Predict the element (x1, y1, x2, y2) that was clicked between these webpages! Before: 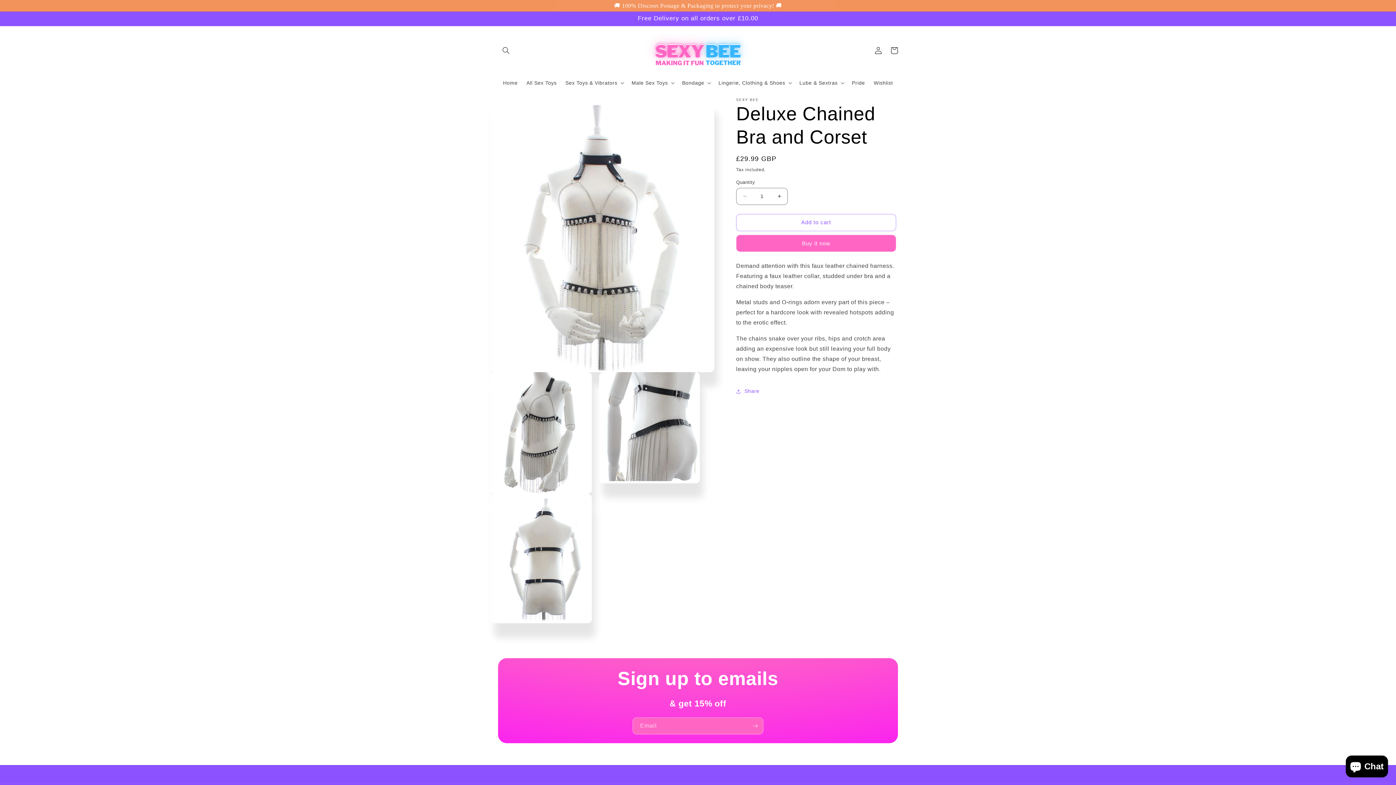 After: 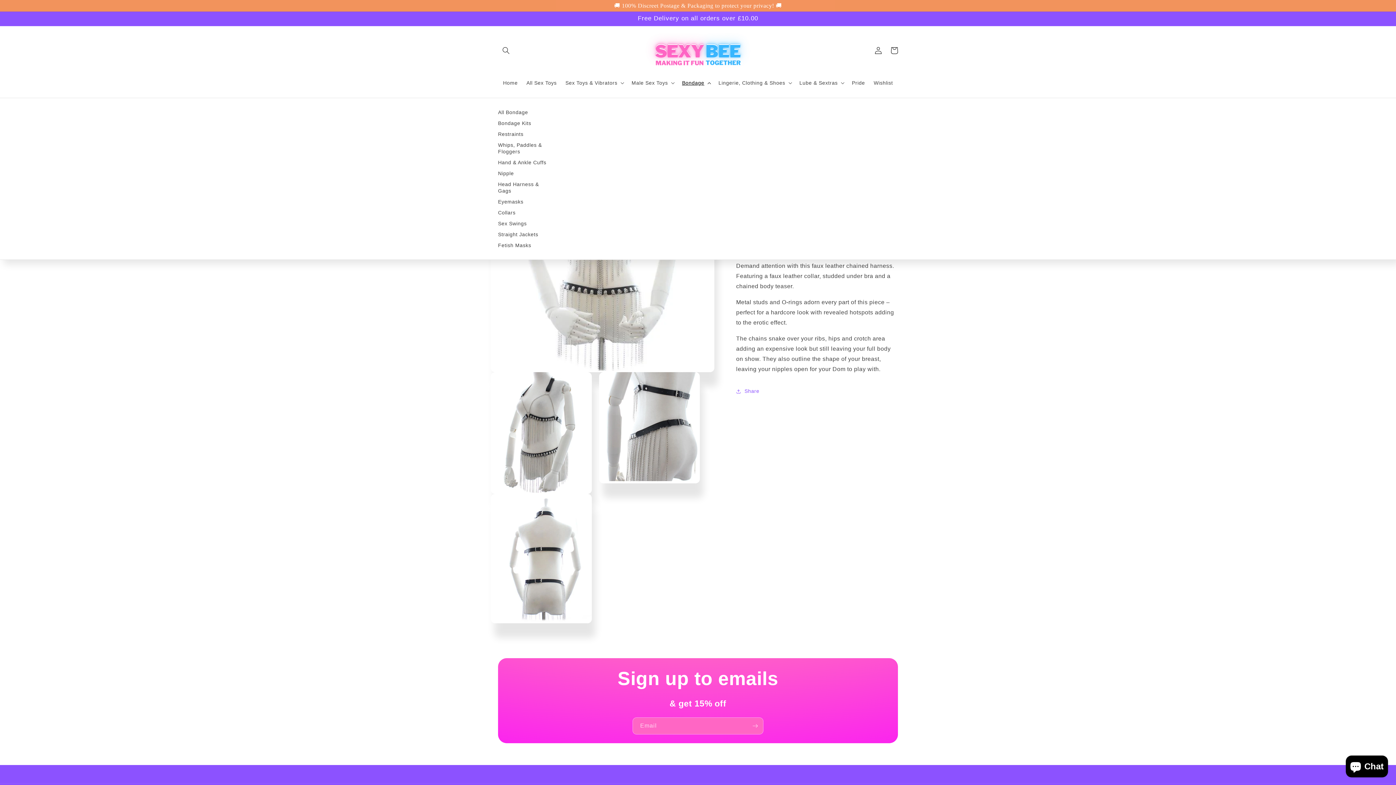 Action: bbox: (677, 75, 714, 90) label: Bondage